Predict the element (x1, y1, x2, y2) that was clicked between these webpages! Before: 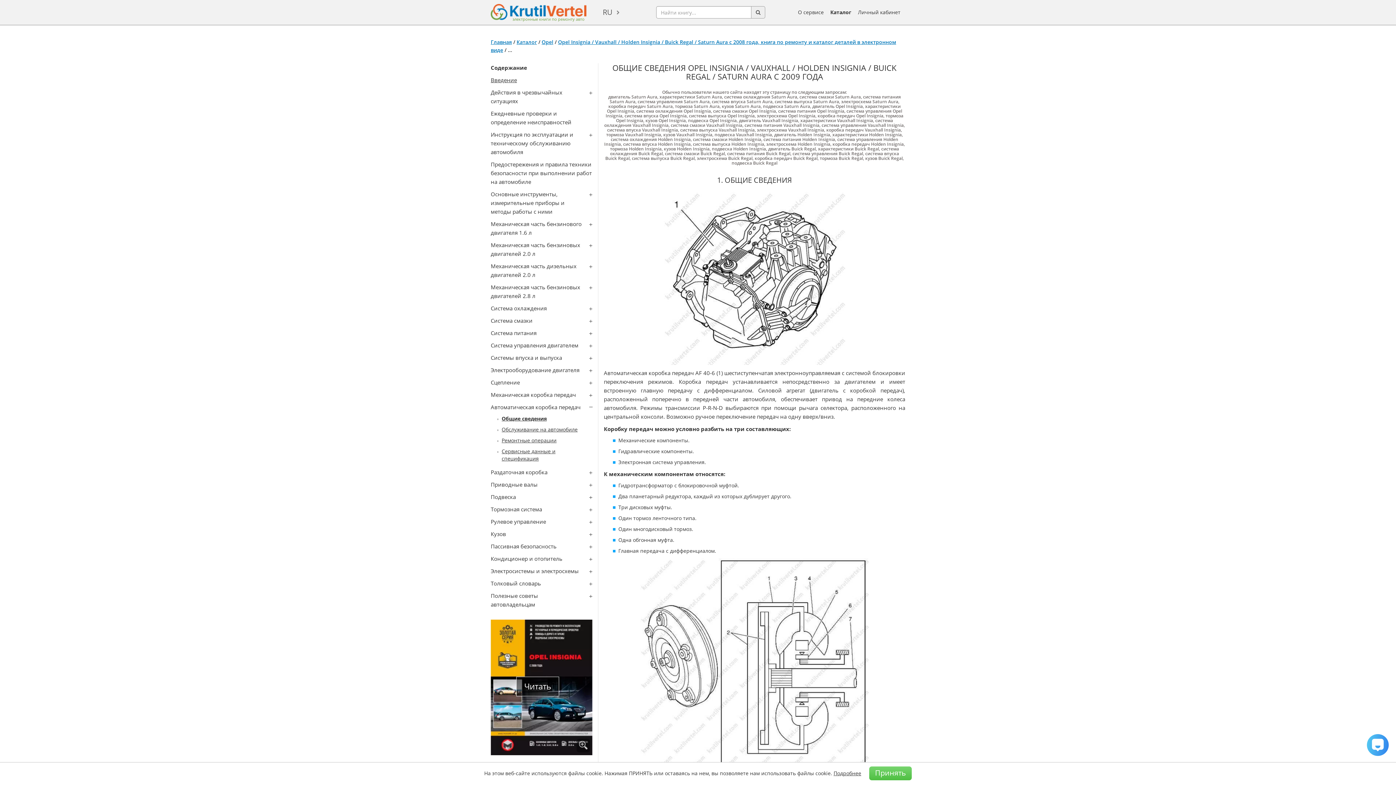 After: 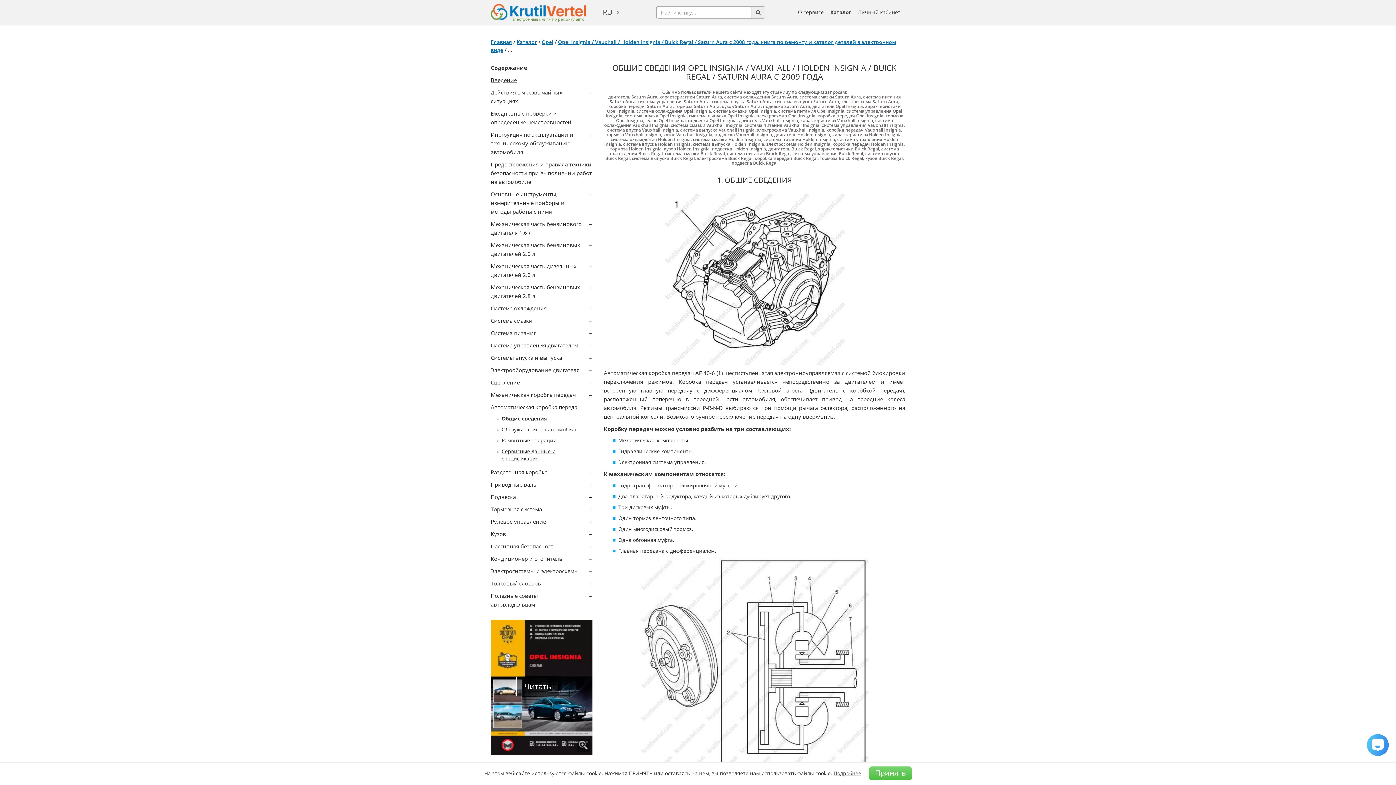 Action: label: Общие сведения bbox: (501, 415, 546, 422)